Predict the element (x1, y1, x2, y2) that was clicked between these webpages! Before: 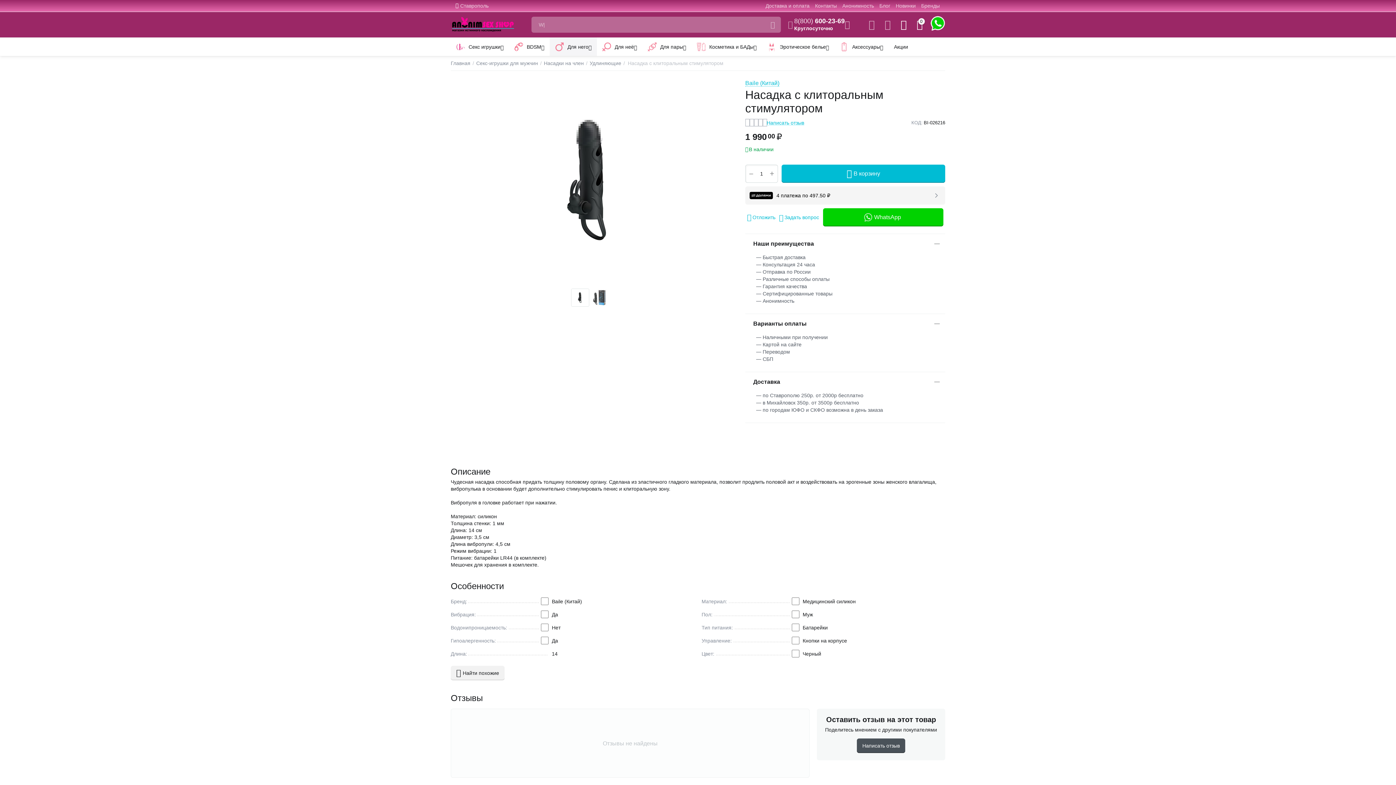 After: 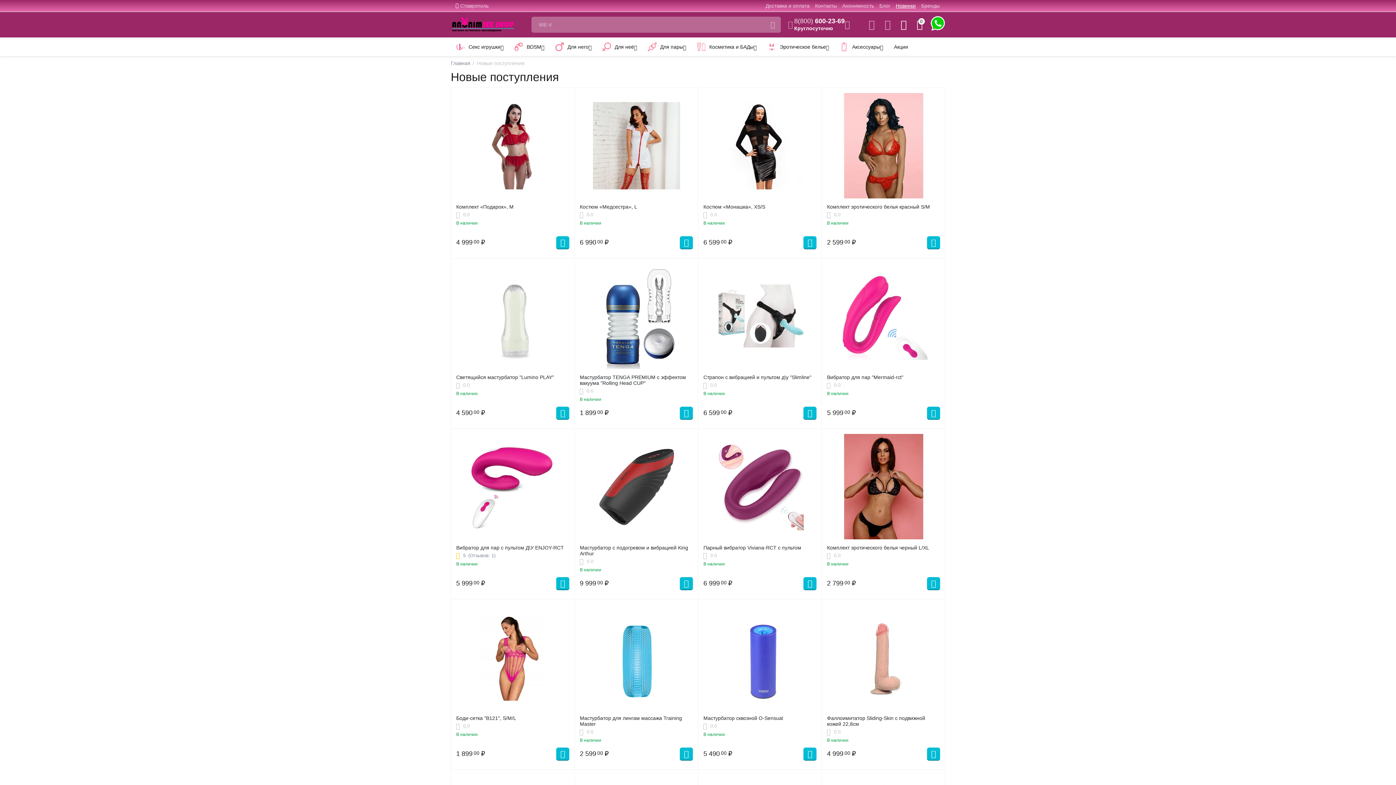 Action: label: Новинки bbox: (895, 2, 915, 8)